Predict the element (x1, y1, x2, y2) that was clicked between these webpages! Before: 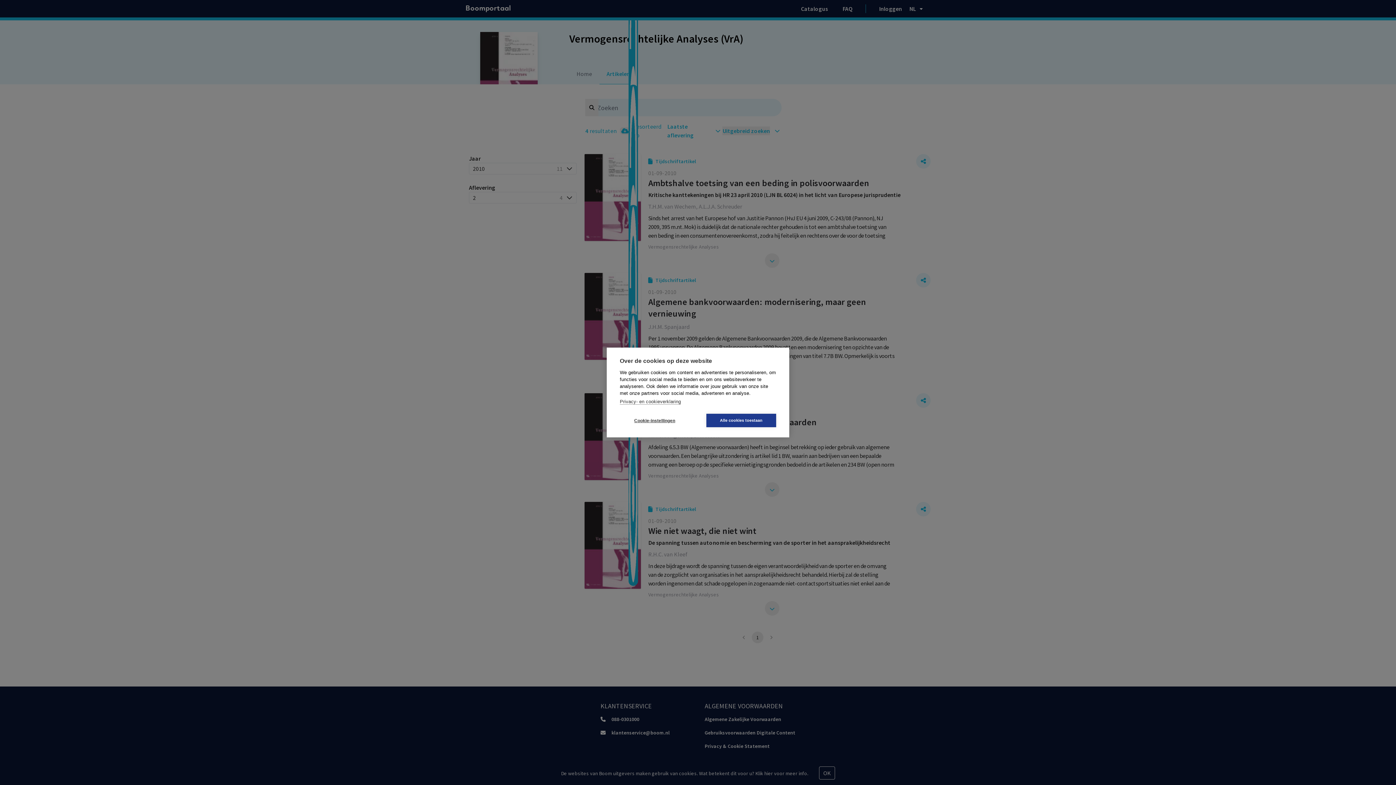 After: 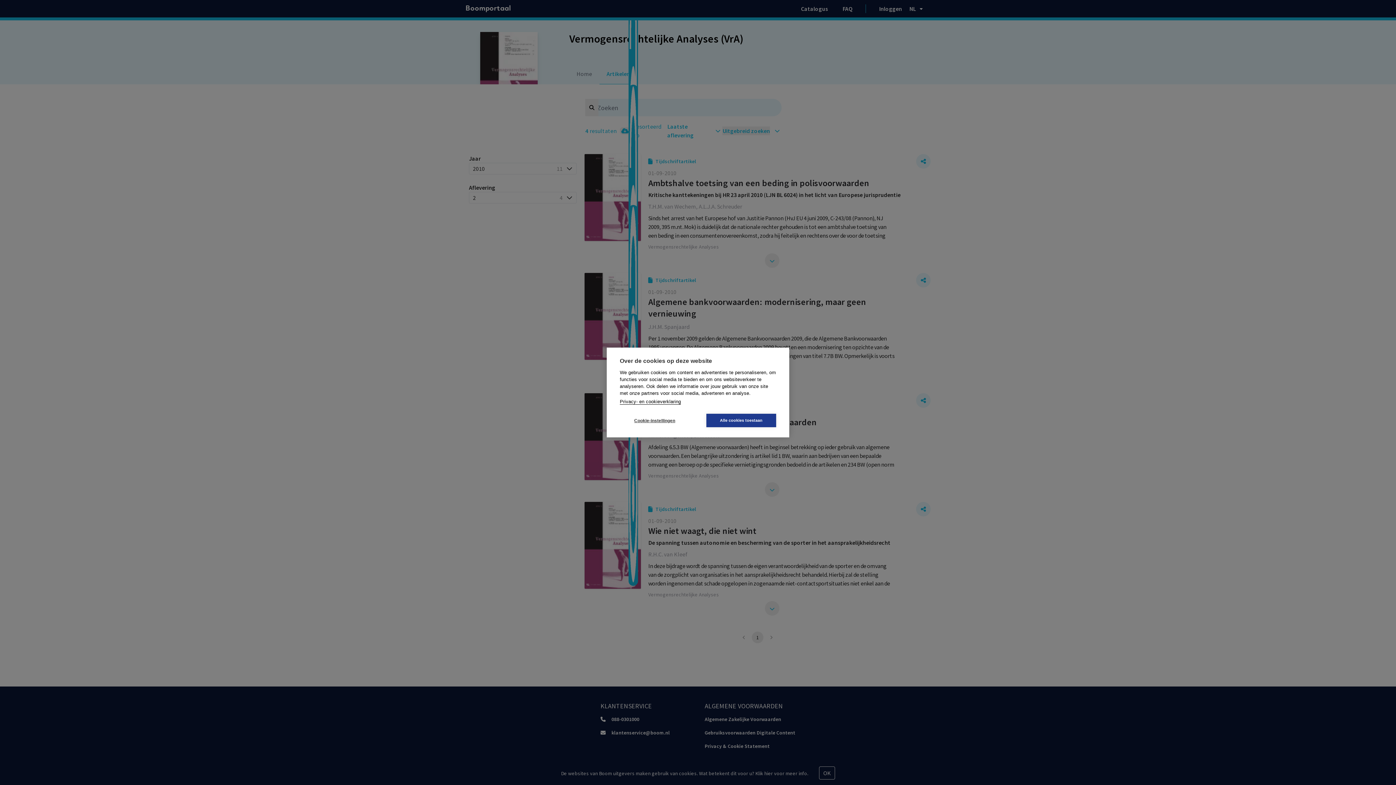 Action: bbox: (620, 399, 681, 404) label: Privacy- en cookieverklaring